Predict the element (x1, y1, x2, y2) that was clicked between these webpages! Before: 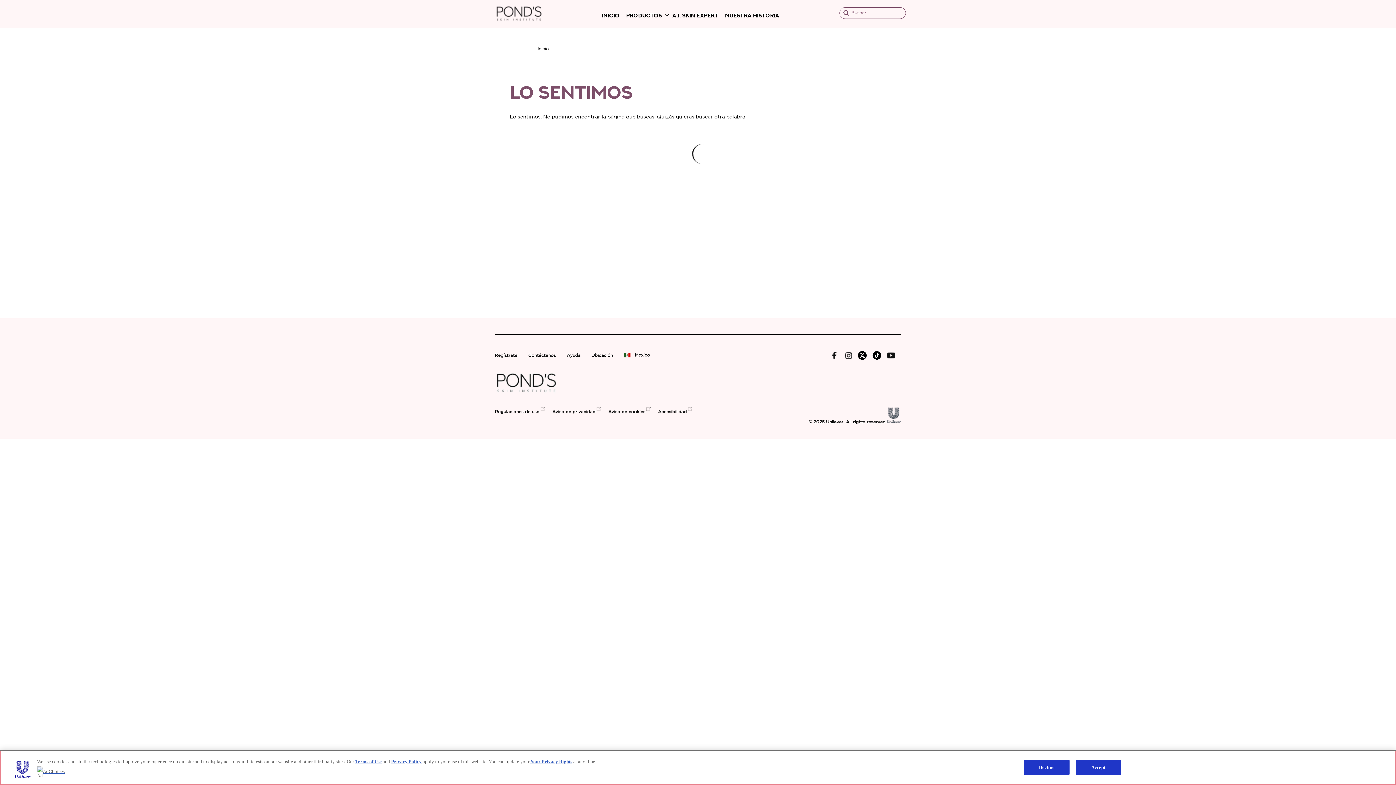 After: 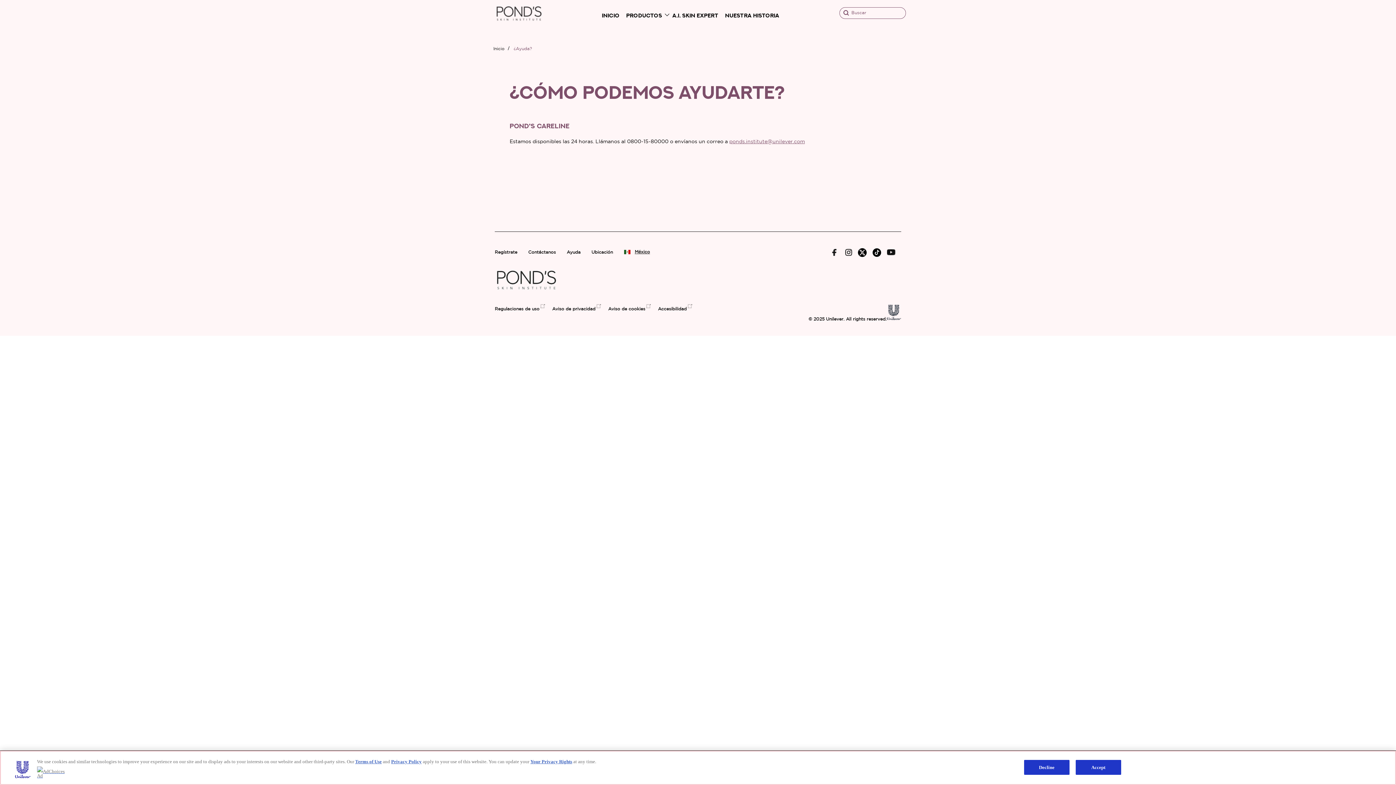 Action: label: Ayuda bbox: (566, 353, 591, 357)